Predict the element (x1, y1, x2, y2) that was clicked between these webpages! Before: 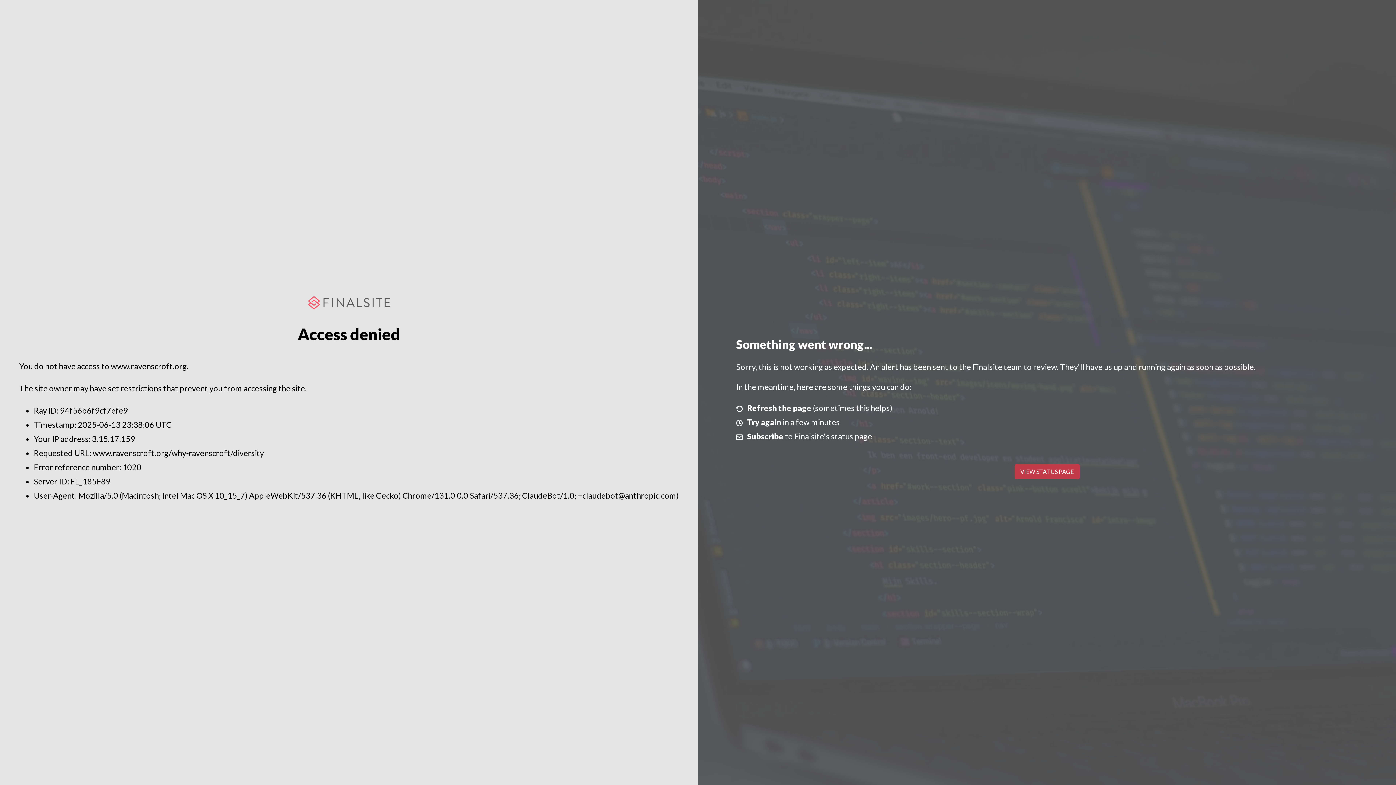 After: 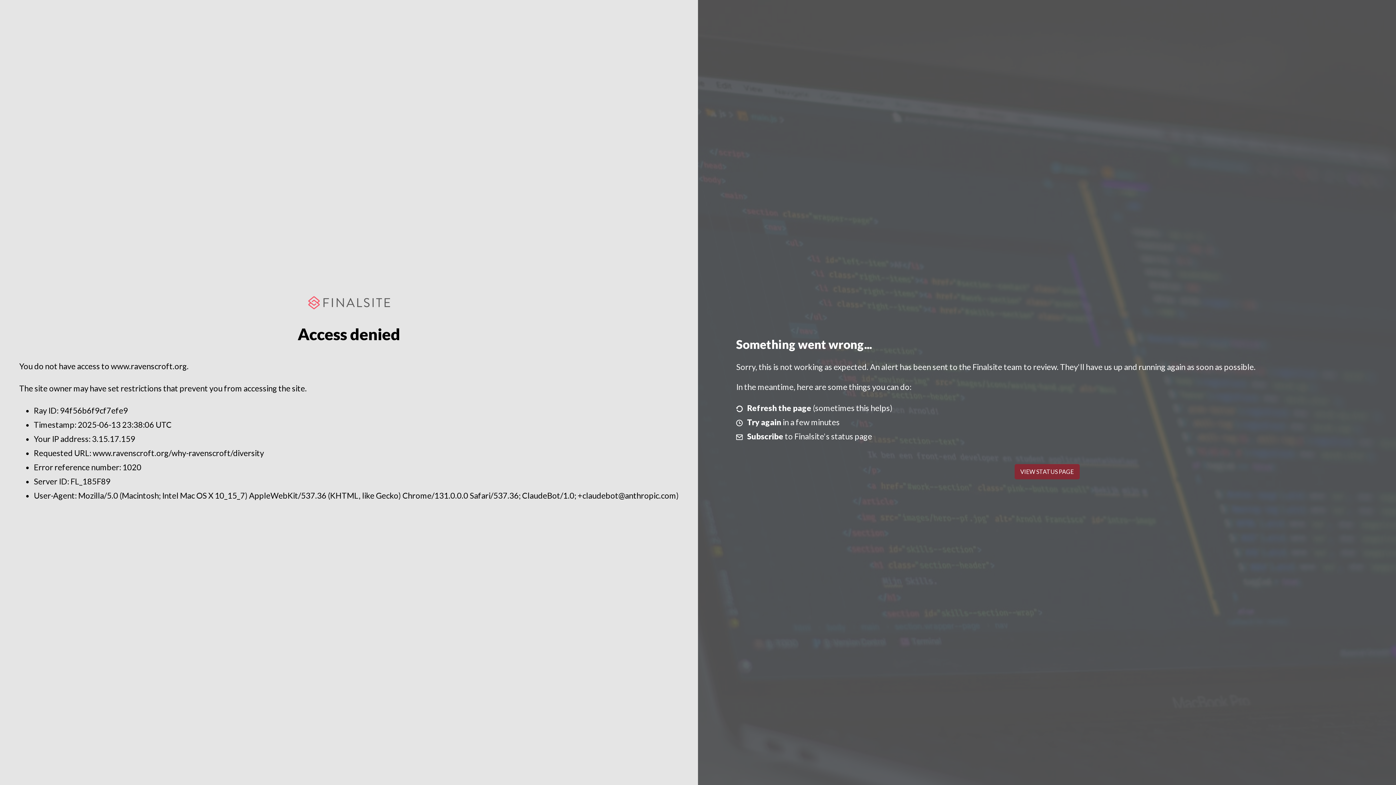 Action: bbox: (1014, 464, 1079, 479) label: VIEW STATUS PAGE